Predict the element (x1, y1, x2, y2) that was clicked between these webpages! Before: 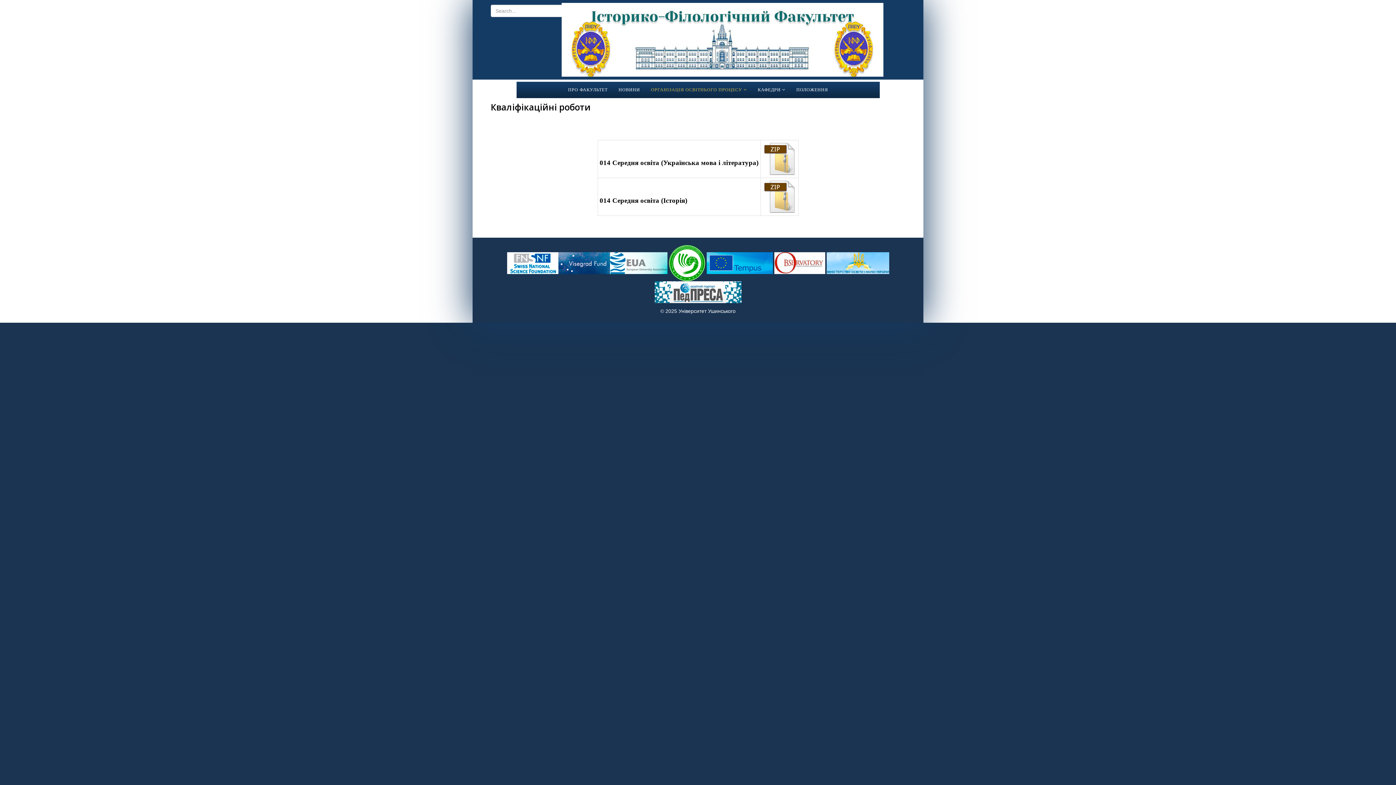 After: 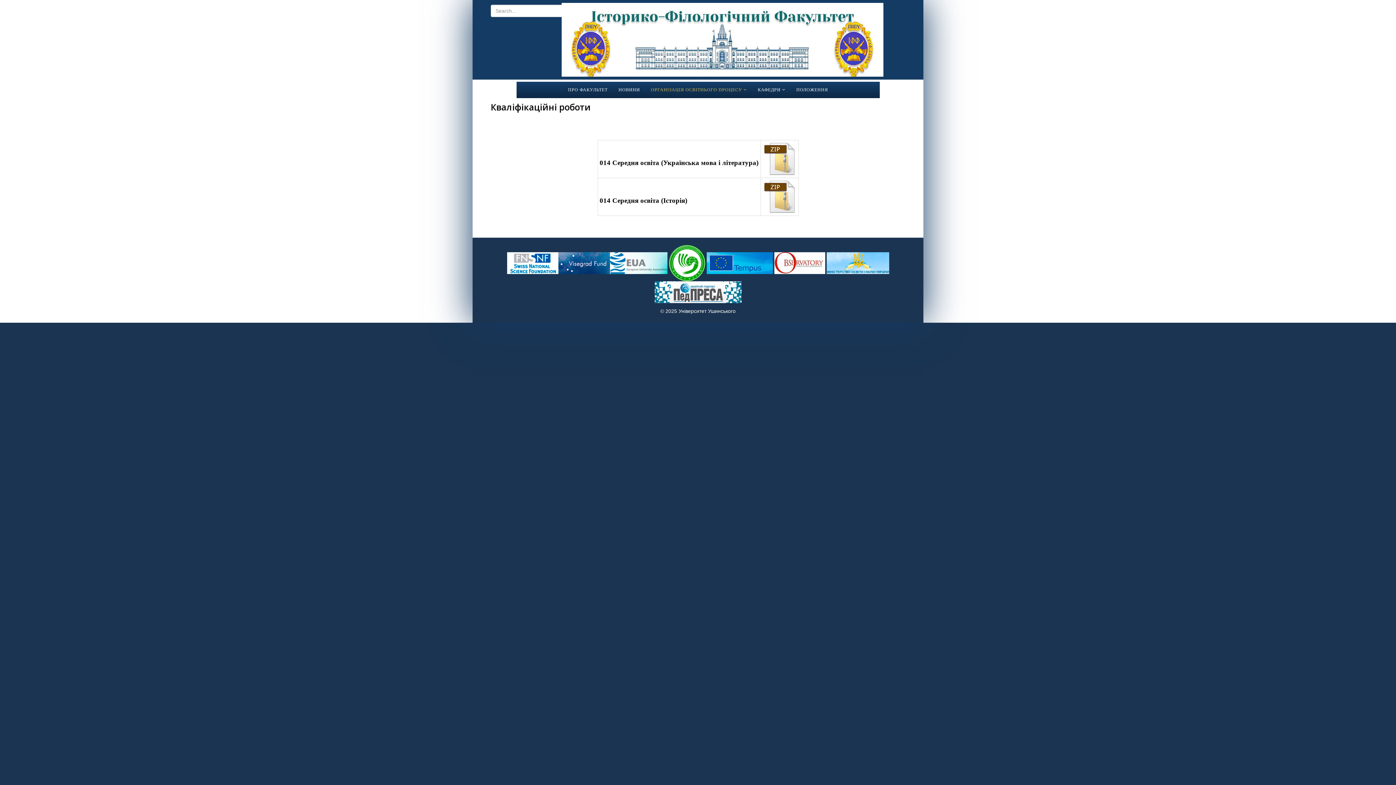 Action: bbox: (762, 155, 796, 161)